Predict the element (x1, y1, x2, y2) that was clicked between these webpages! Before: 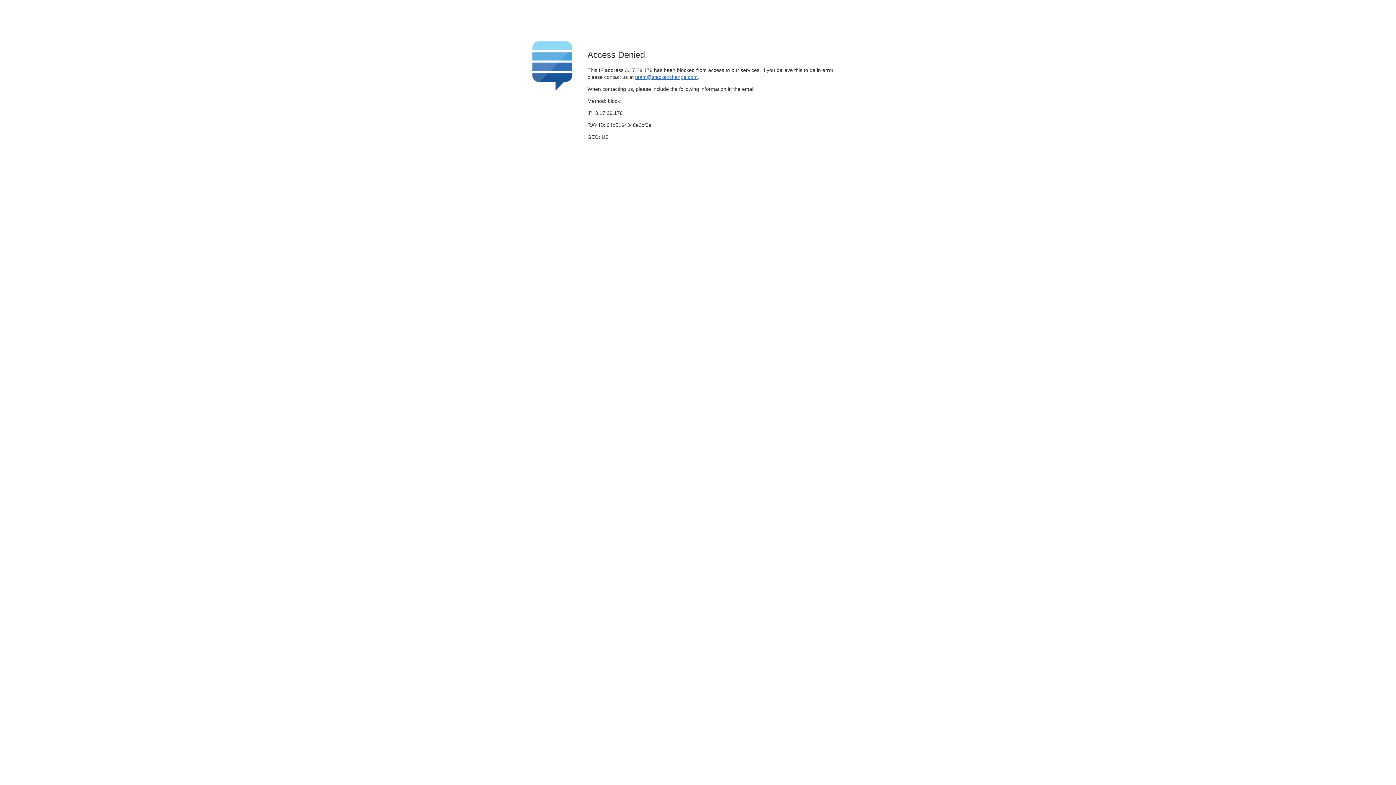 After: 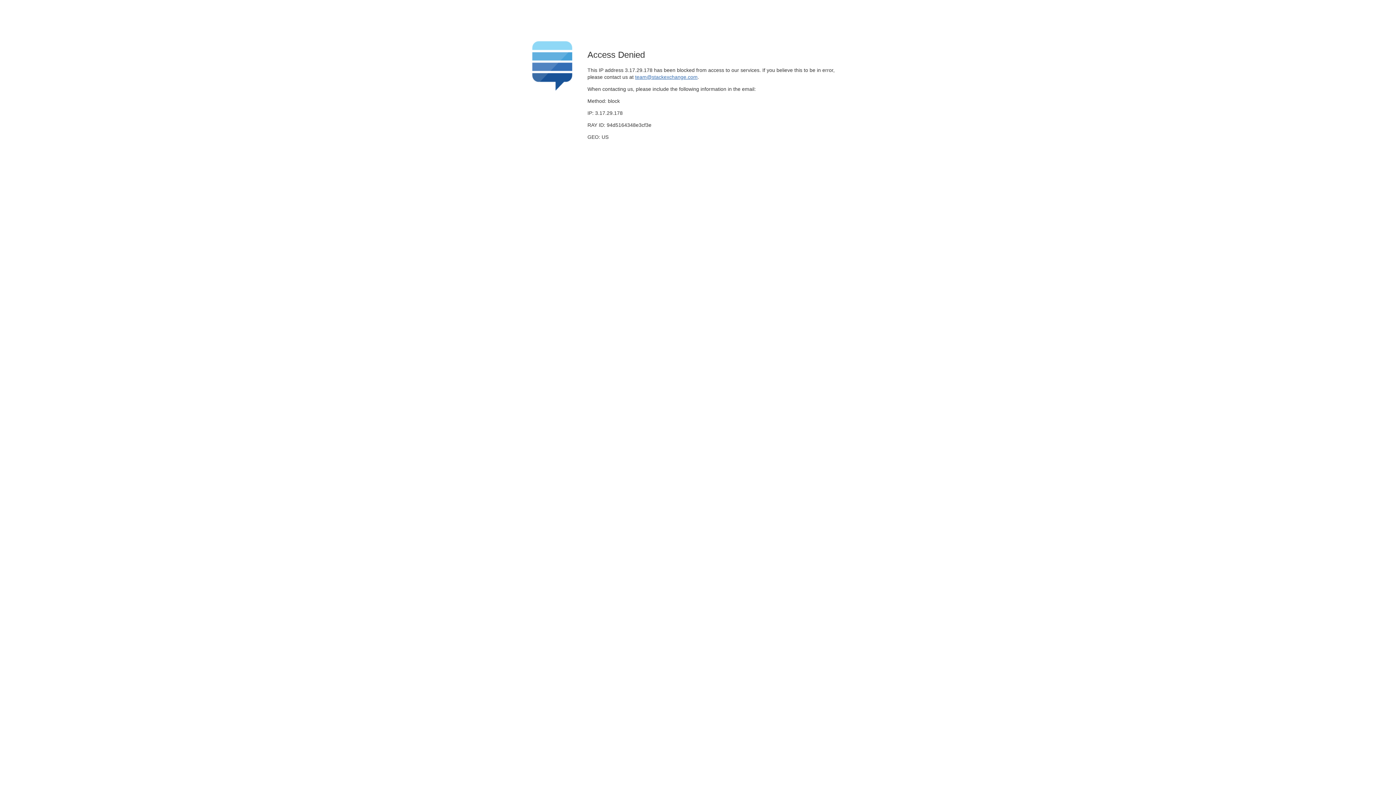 Action: bbox: (635, 74, 697, 79) label: team@stackexchange.com